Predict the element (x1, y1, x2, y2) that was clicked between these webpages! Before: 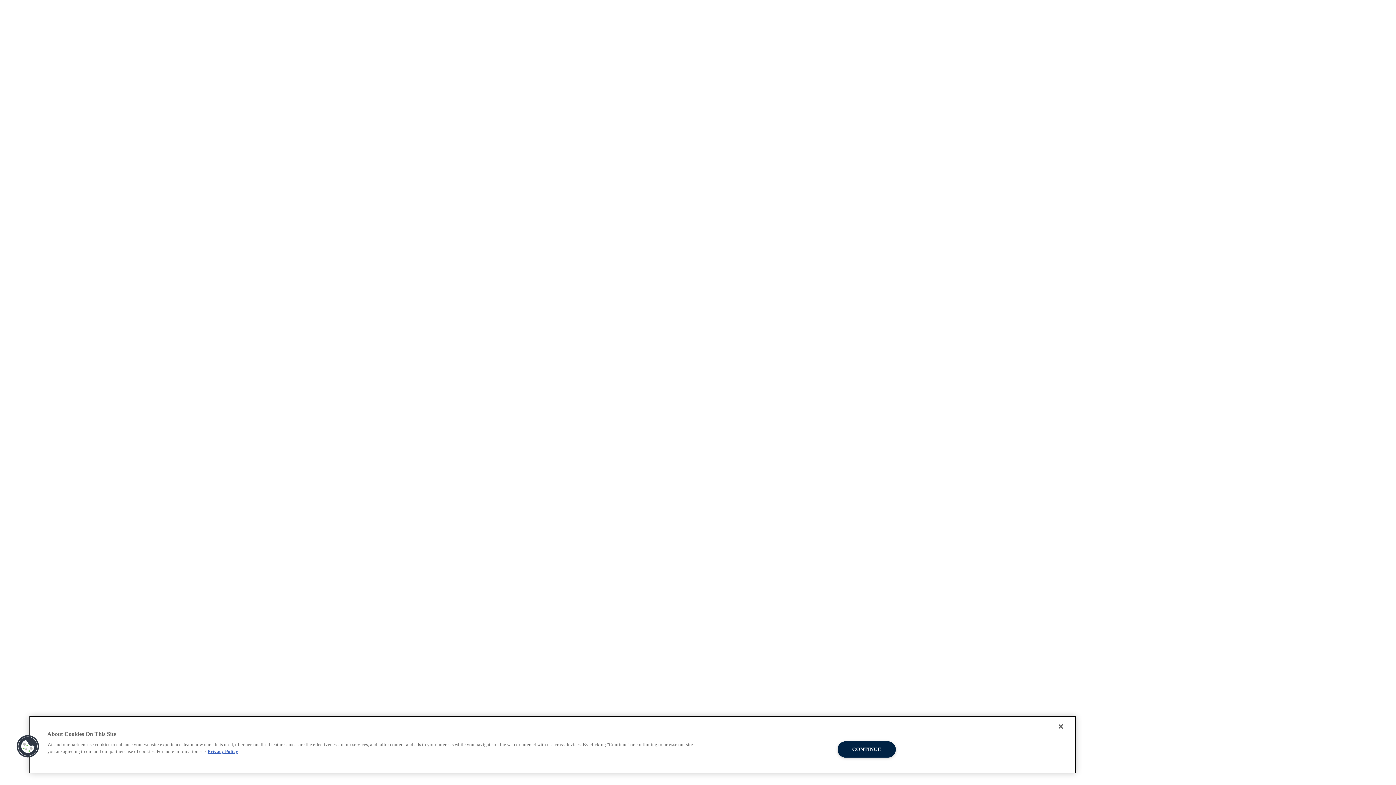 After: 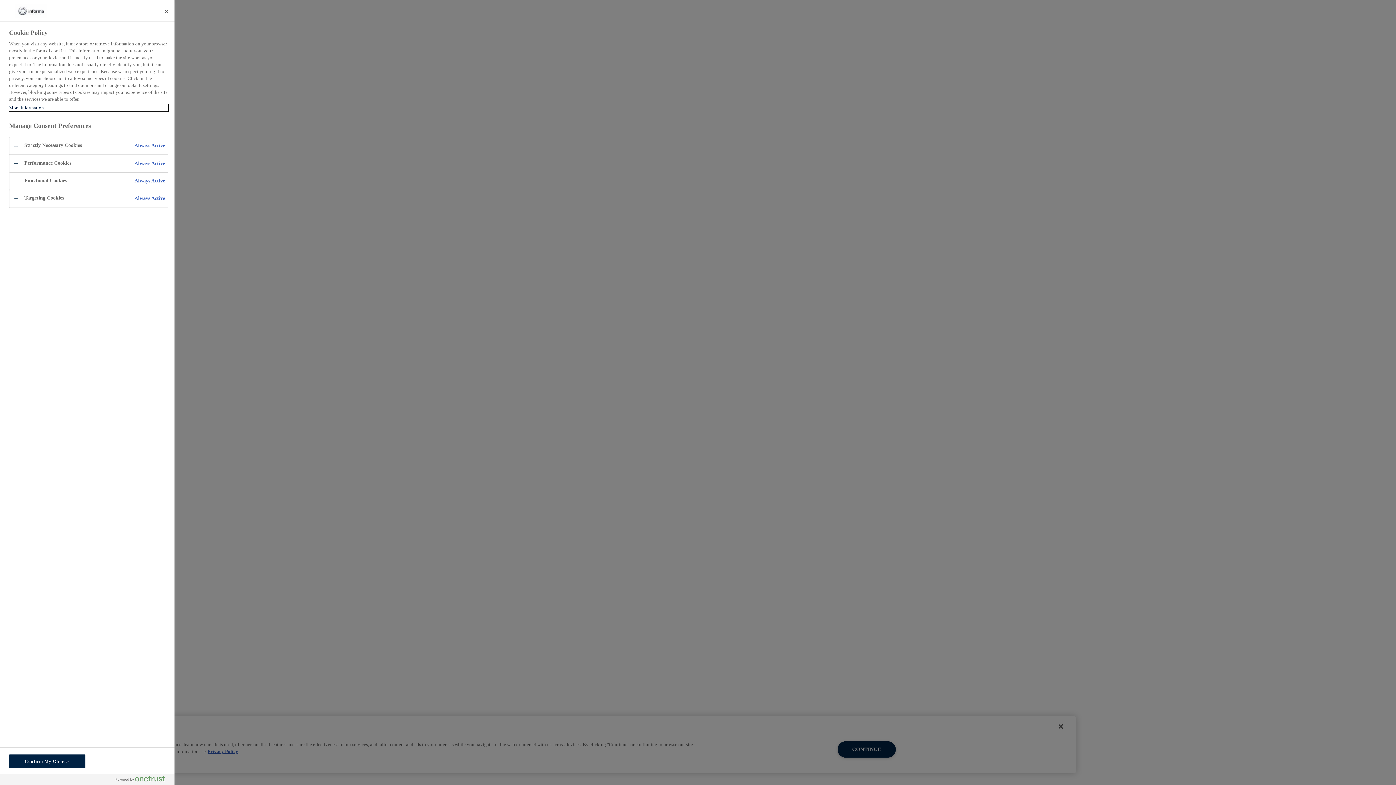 Action: bbox: (16, 735, 39, 758) label: Cookies